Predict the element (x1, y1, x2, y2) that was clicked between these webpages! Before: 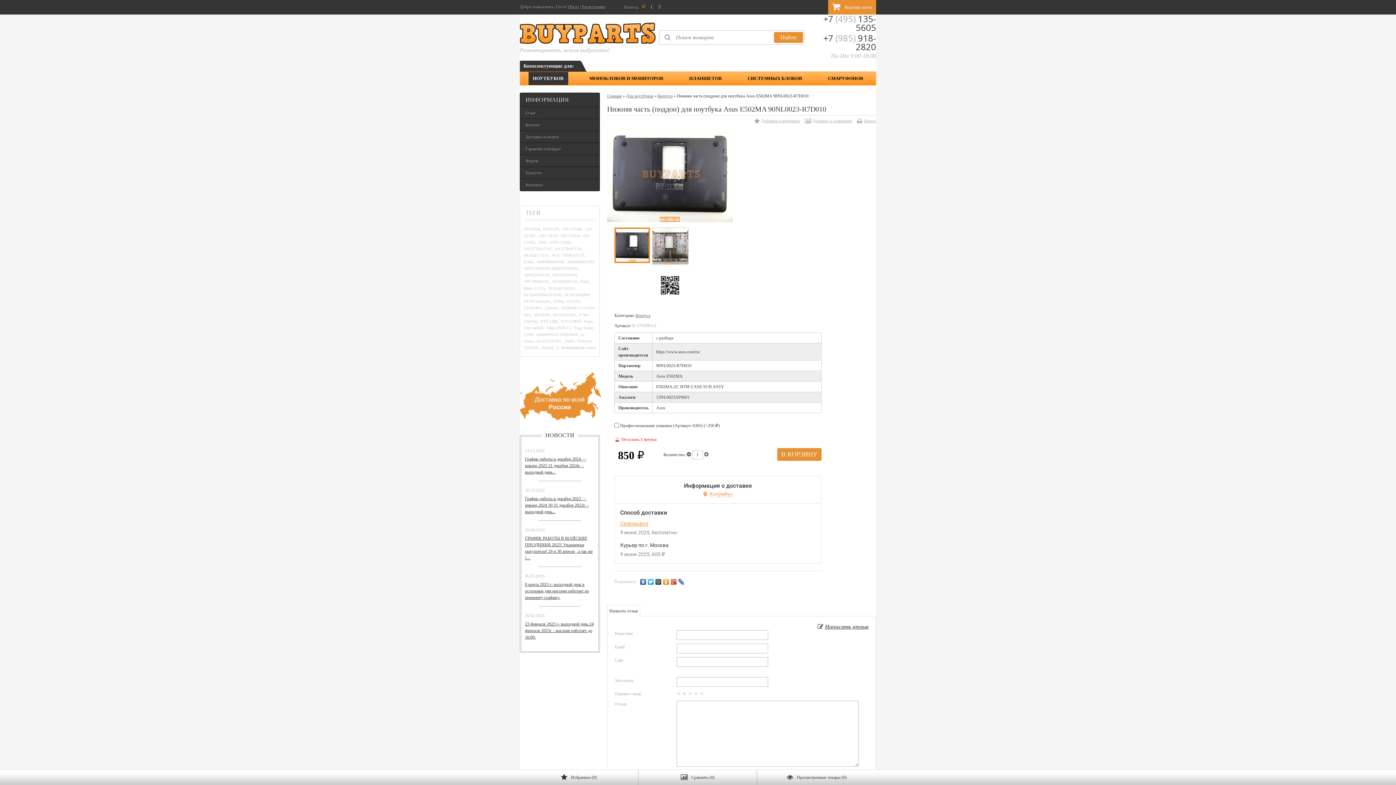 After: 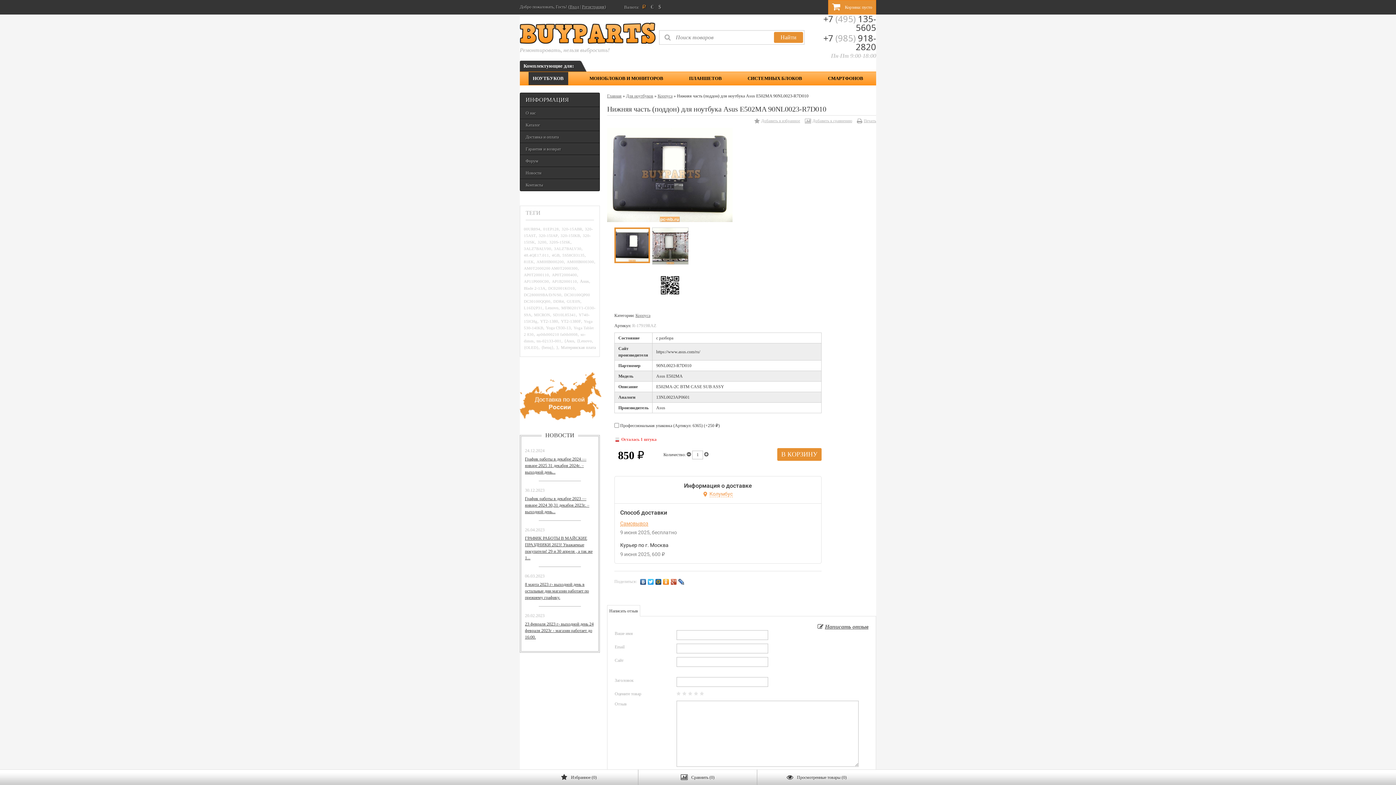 Action: bbox: (639, 577, 647, 586)